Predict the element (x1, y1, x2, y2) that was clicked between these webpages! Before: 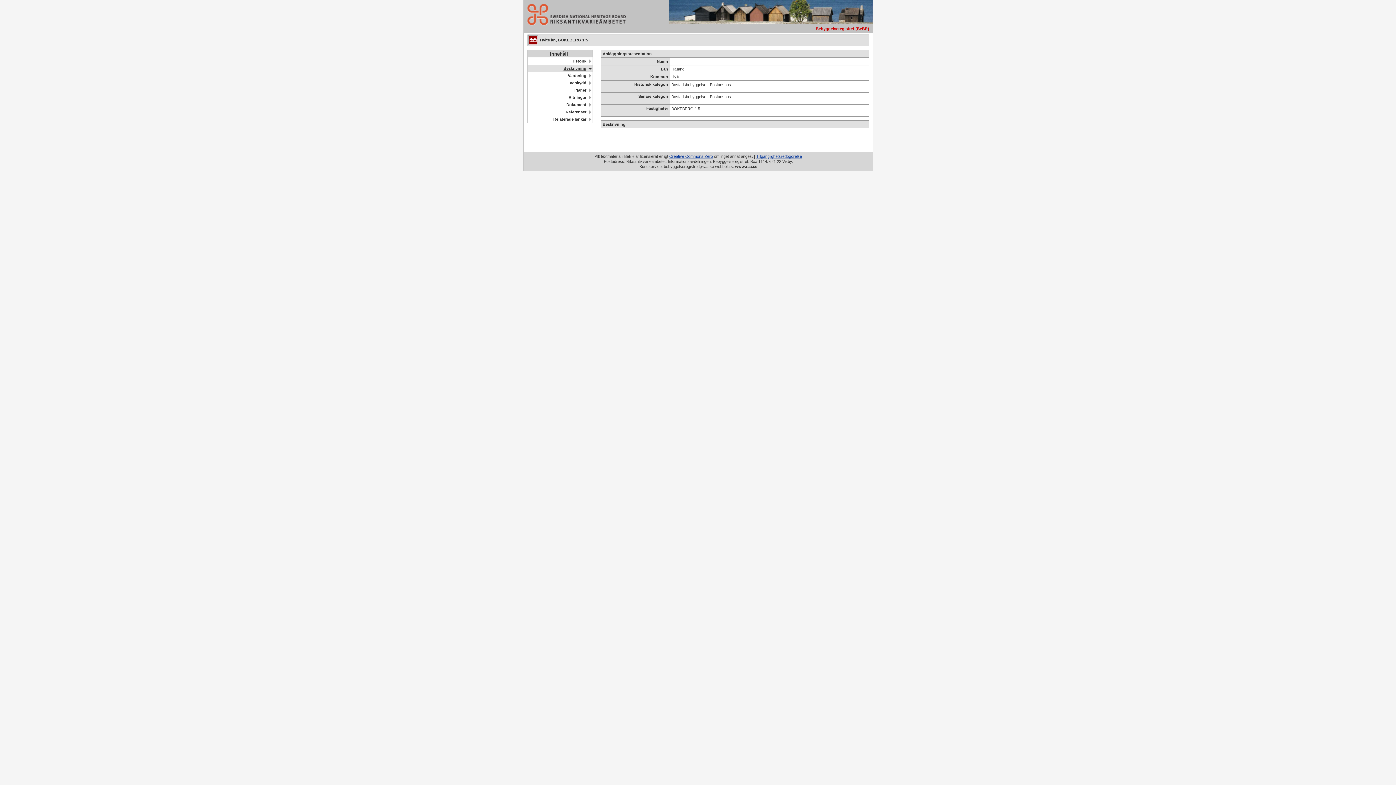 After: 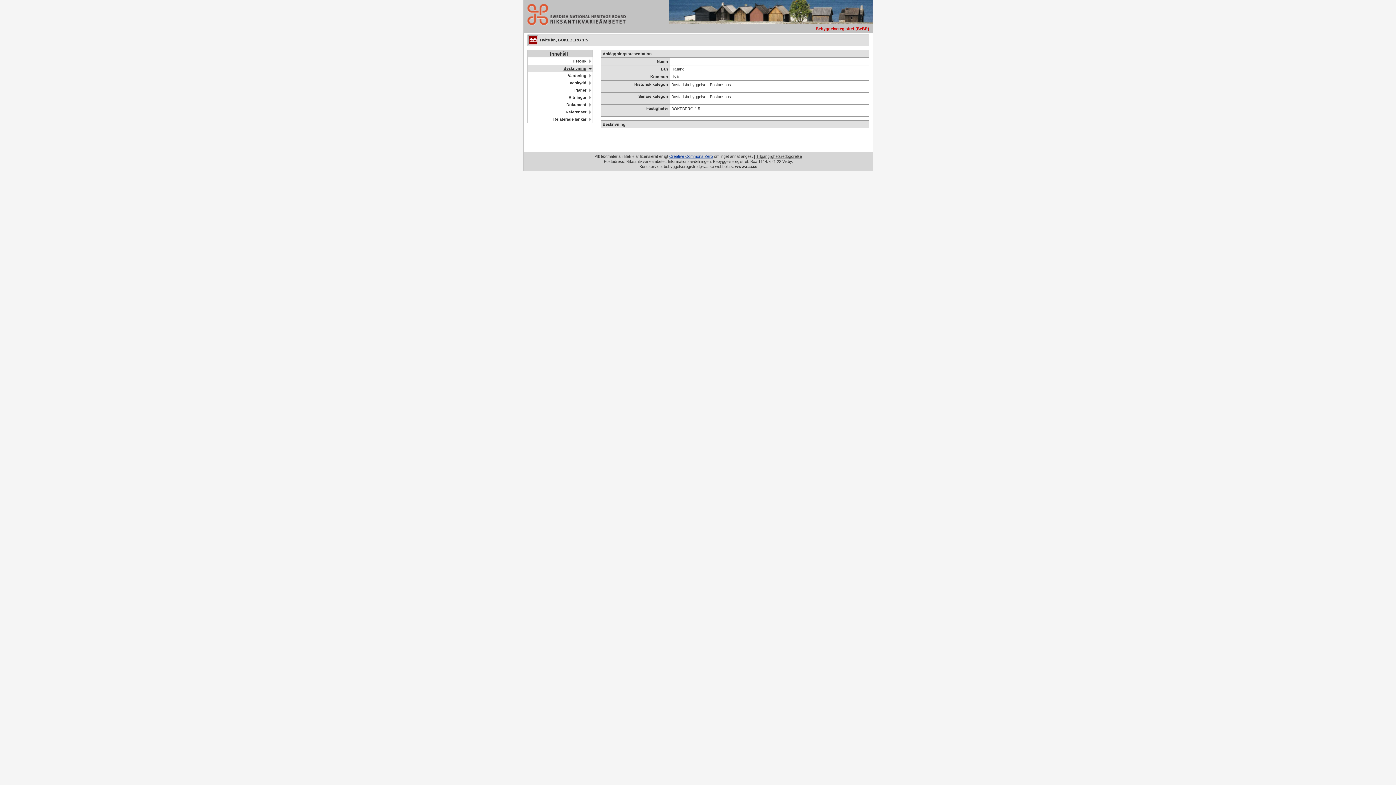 Action: bbox: (756, 154, 802, 158) label: Tillgänglighetsredogörelse